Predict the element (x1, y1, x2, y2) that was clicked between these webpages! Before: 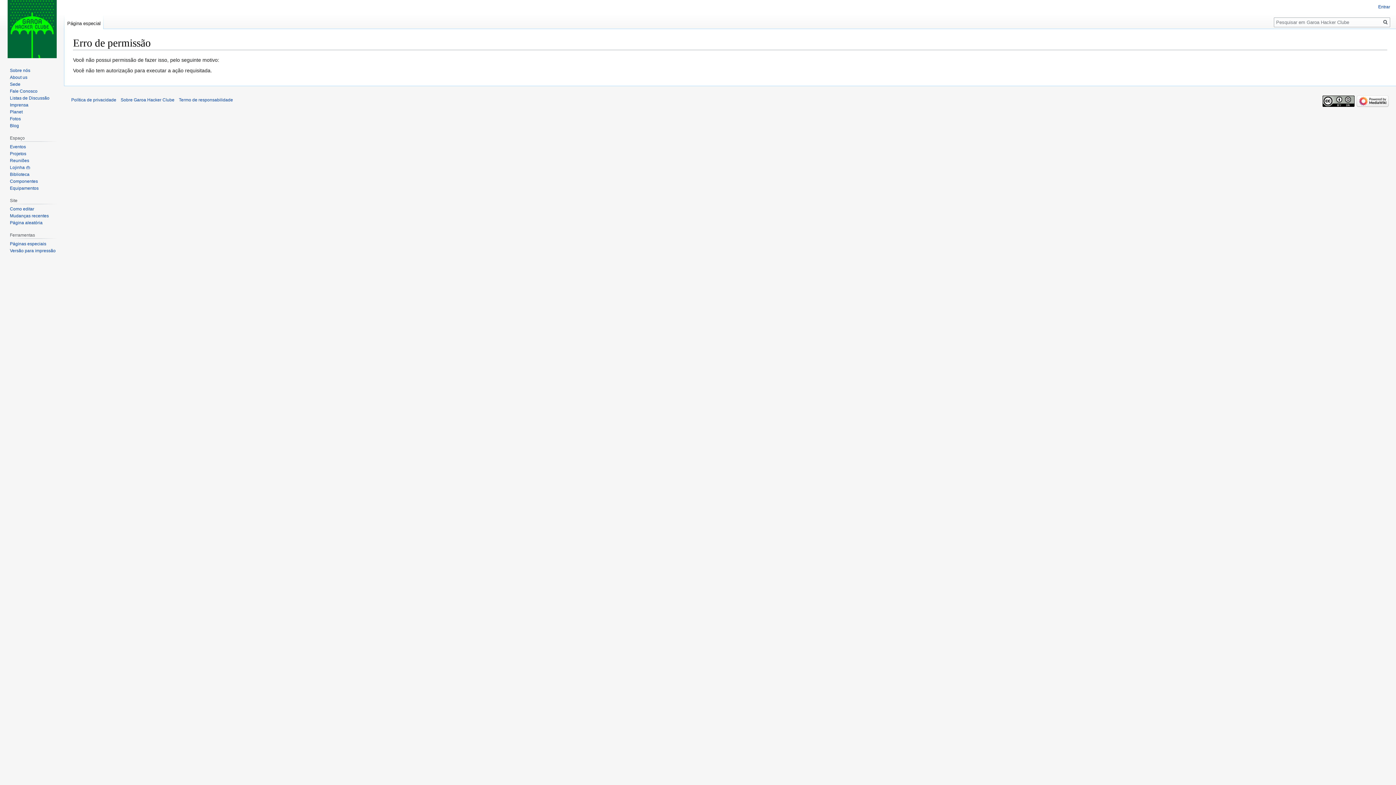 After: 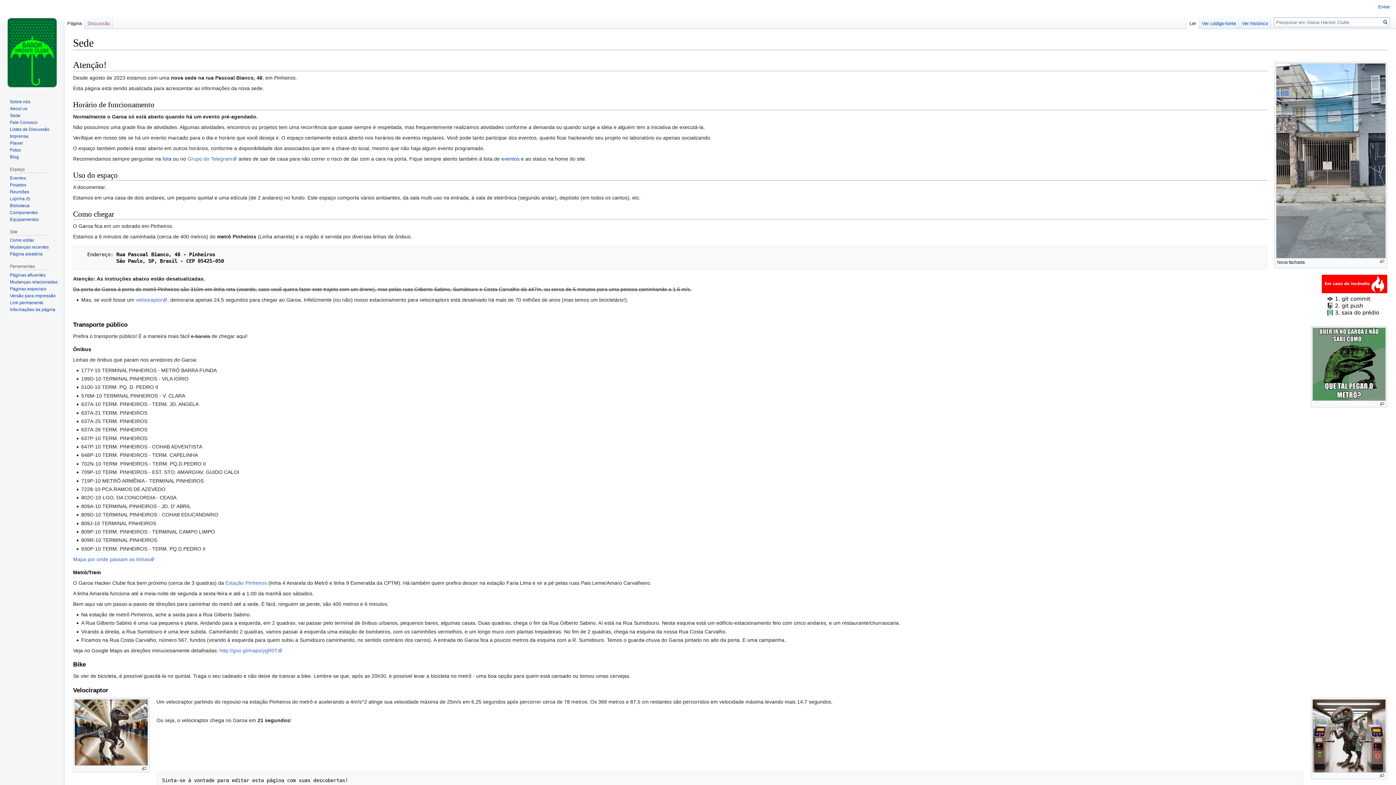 Action: bbox: (9, 81, 20, 86) label: Sede